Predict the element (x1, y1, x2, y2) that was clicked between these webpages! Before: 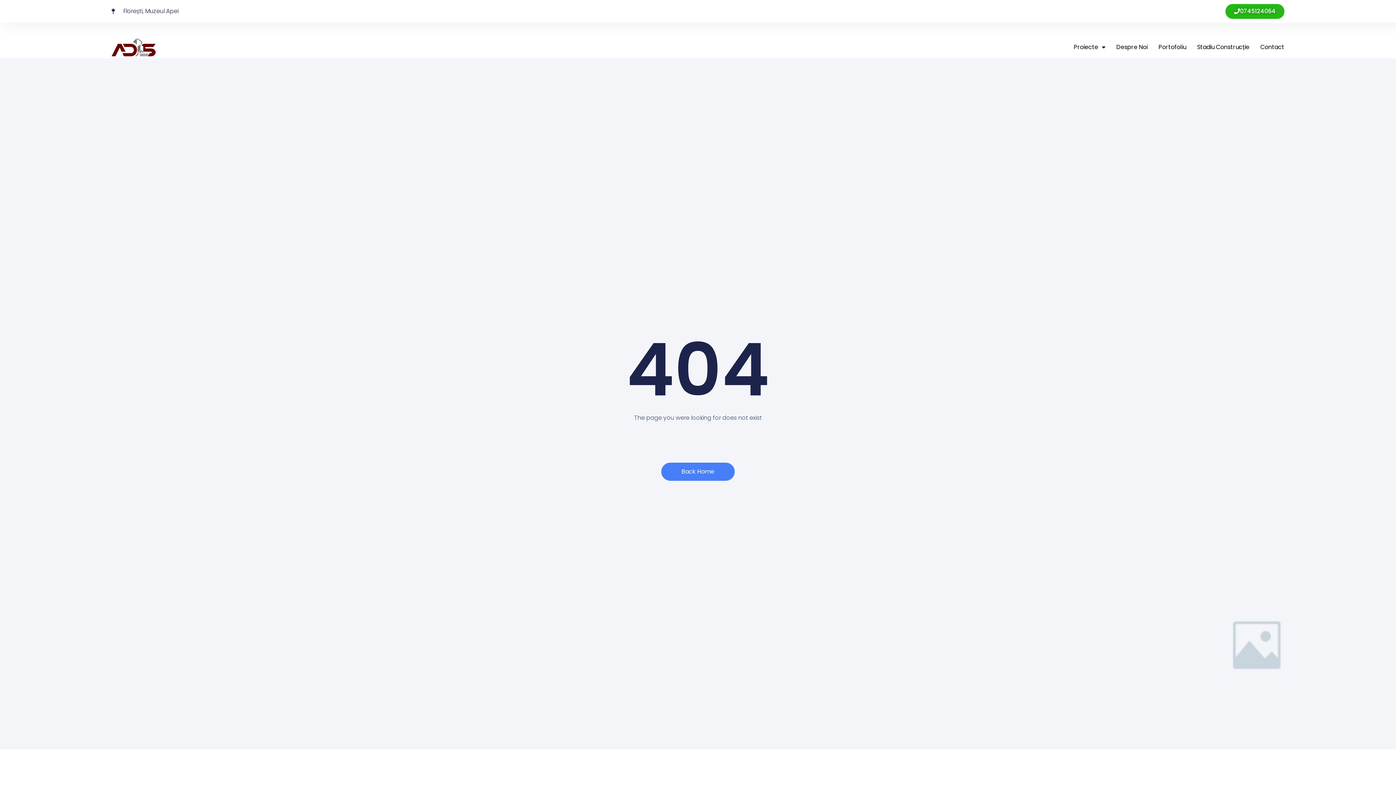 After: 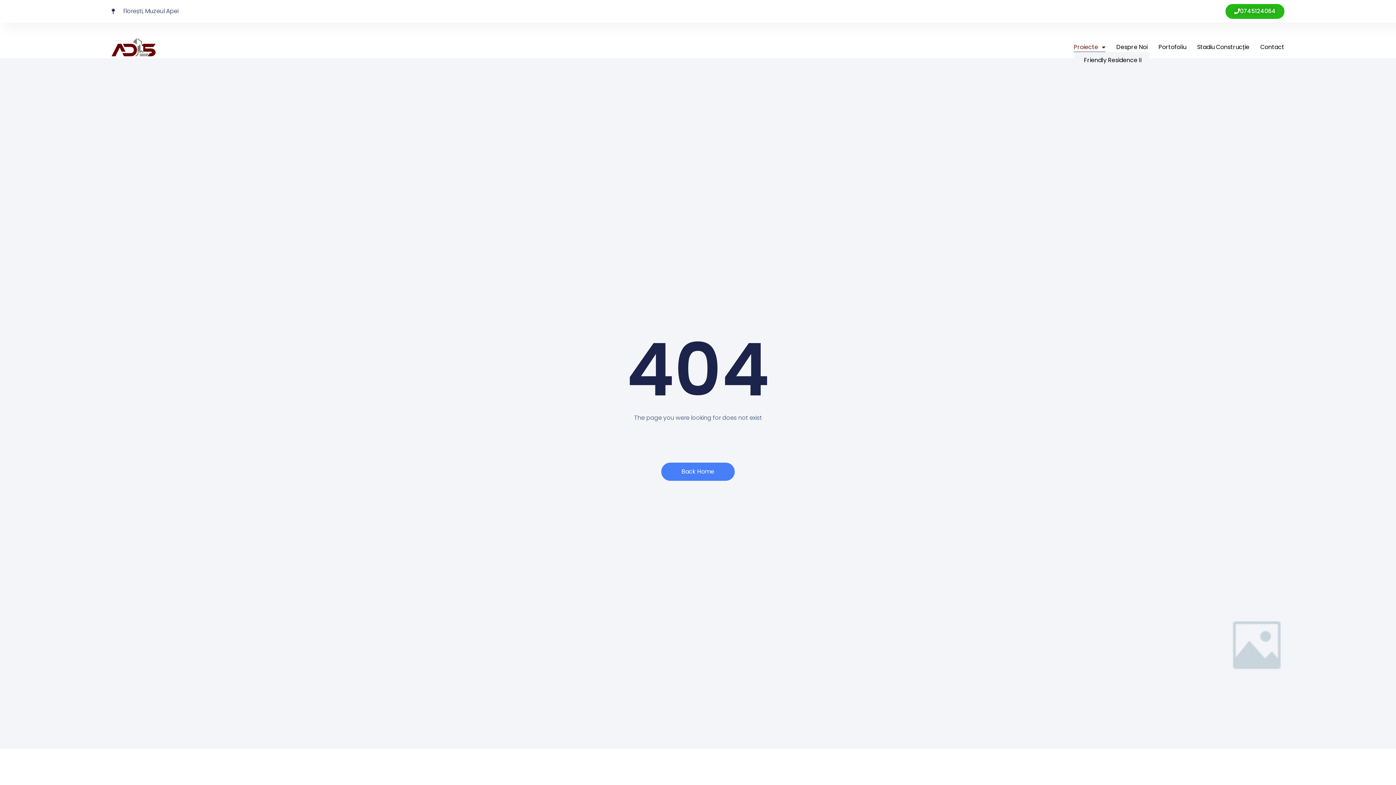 Action: bbox: (1074, 42, 1105, 52) label: Proiecte